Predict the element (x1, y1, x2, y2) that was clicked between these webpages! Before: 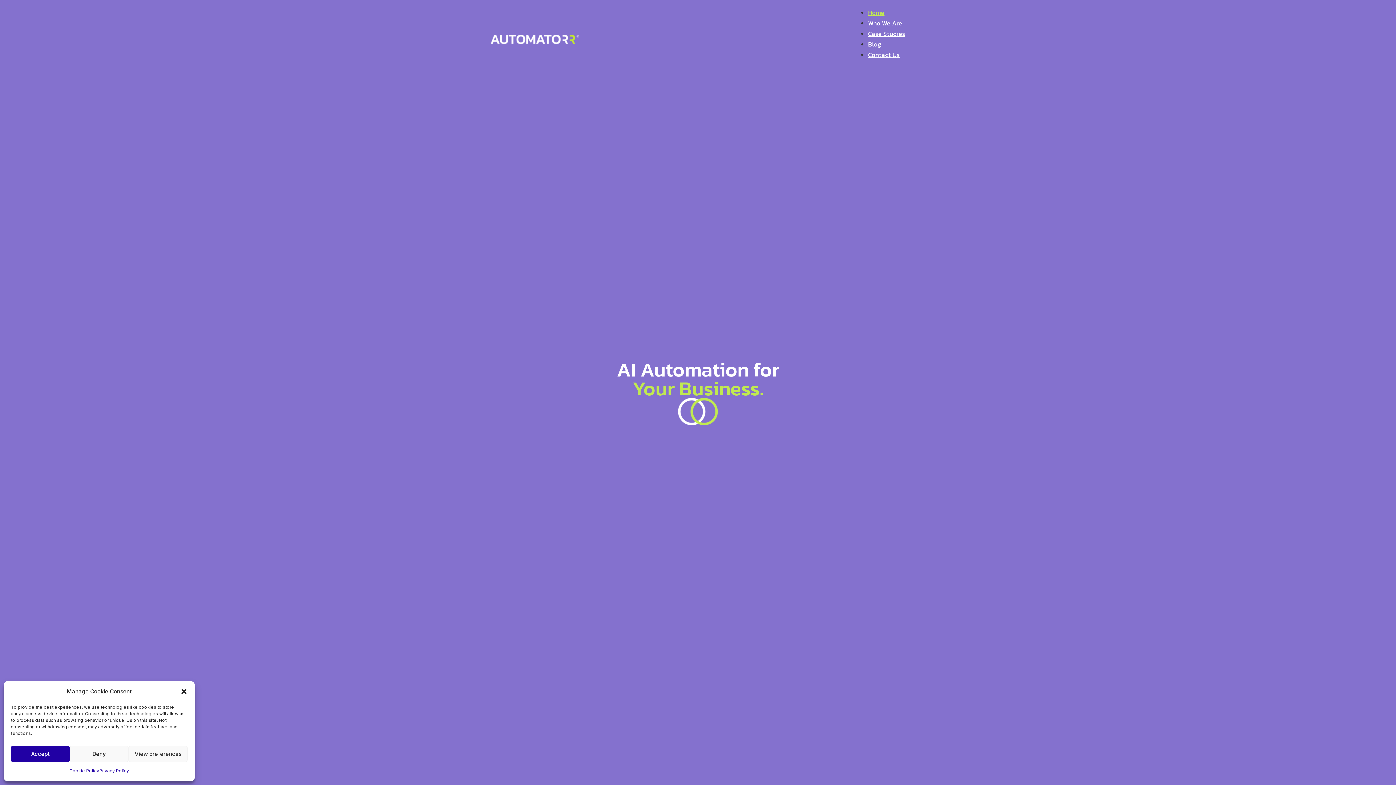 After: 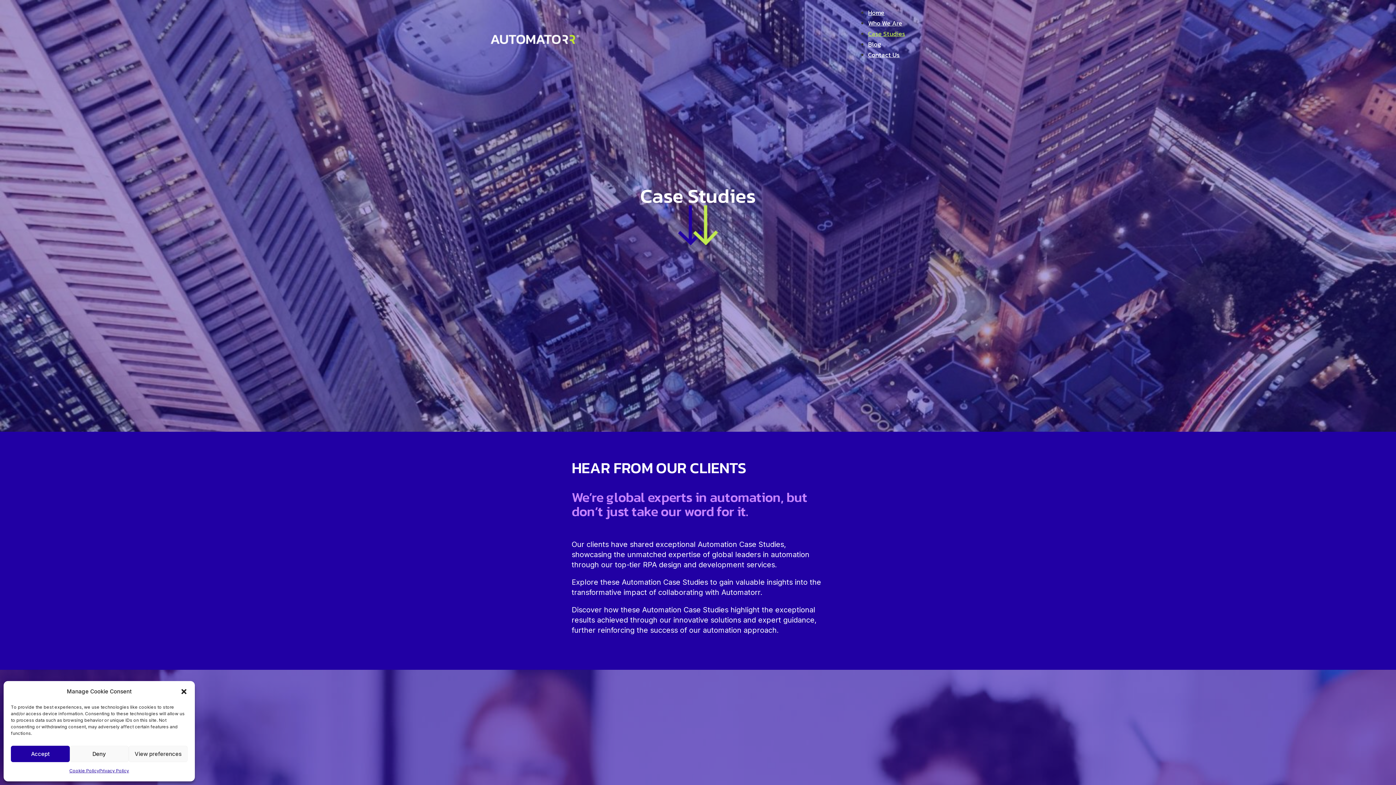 Action: bbox: (868, 29, 905, 38) label: Case Studies